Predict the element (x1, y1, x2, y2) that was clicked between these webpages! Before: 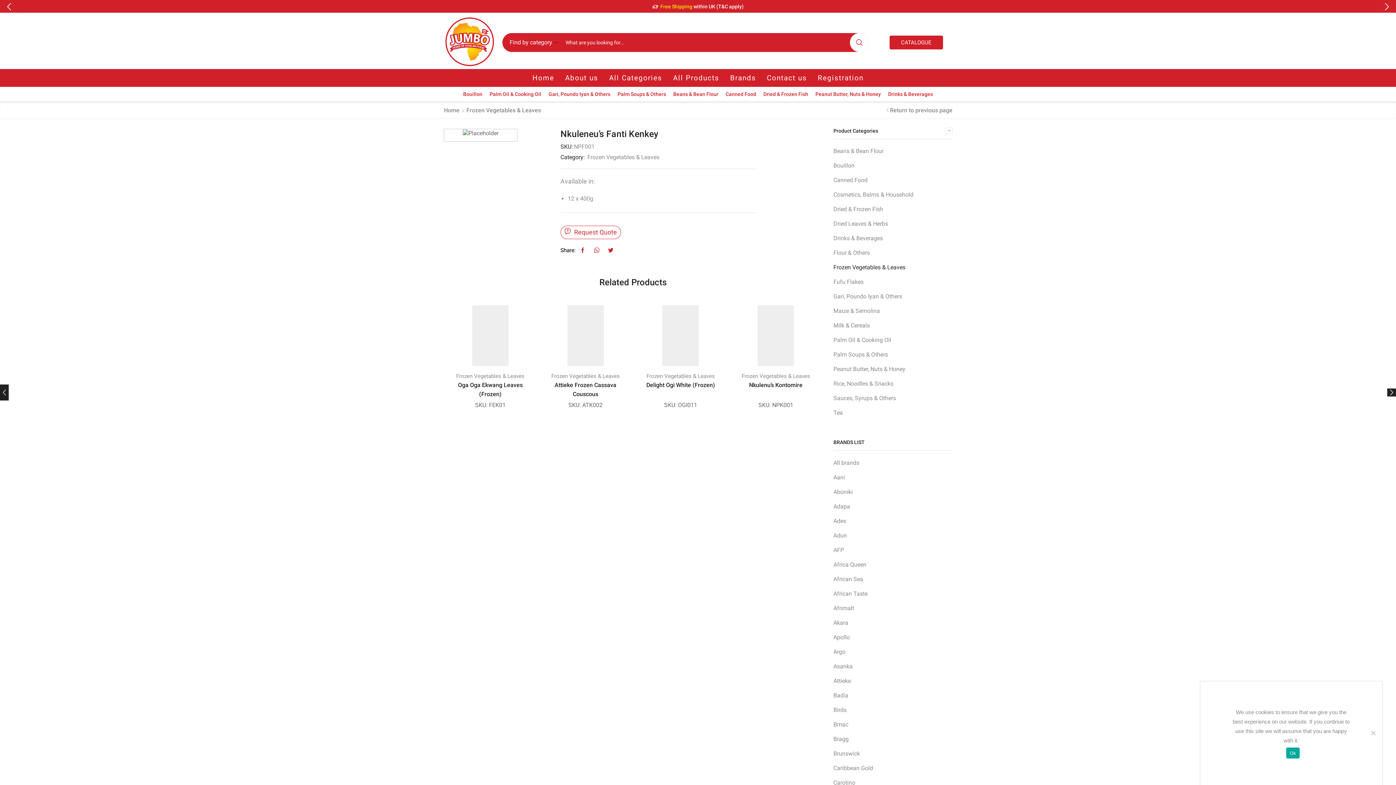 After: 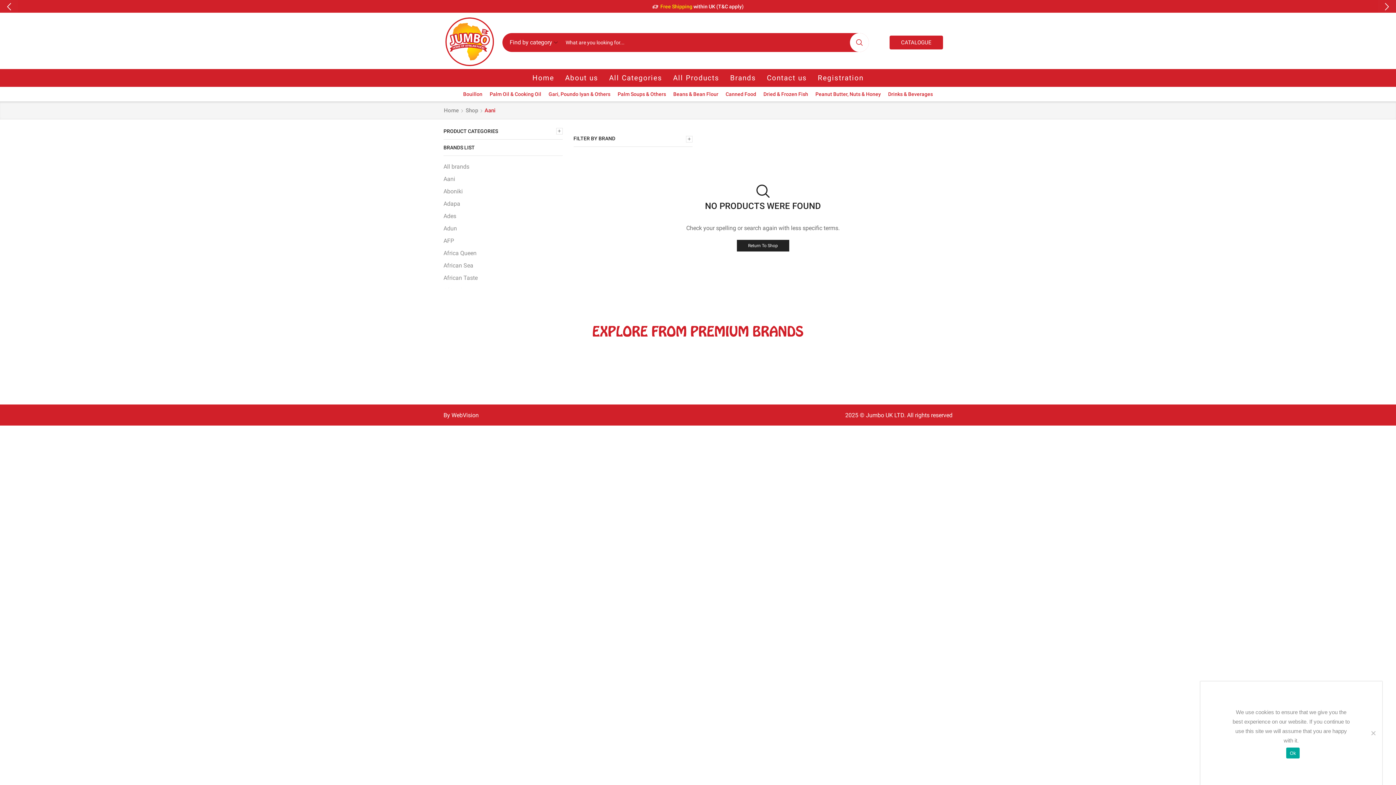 Action: bbox: (833, 470, 846, 485) label: Aani